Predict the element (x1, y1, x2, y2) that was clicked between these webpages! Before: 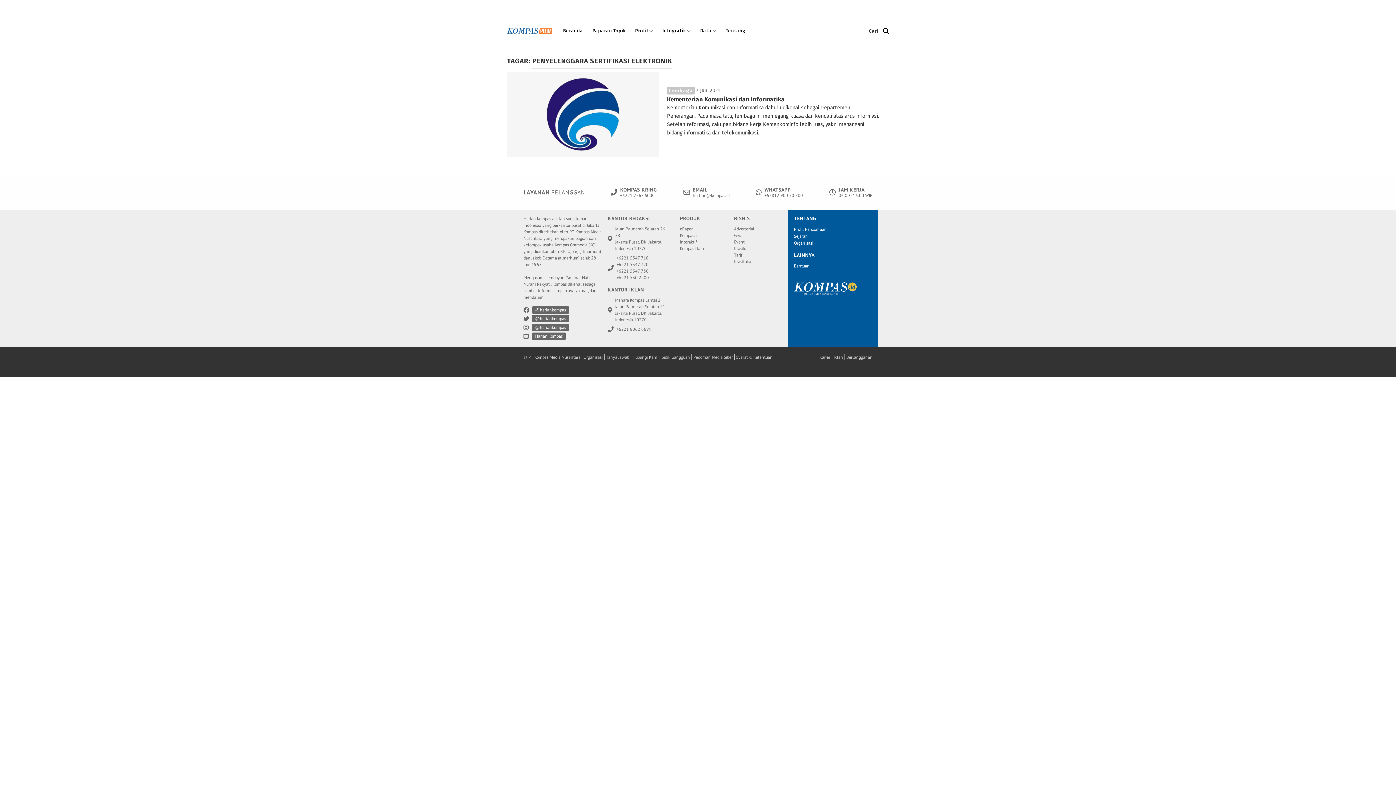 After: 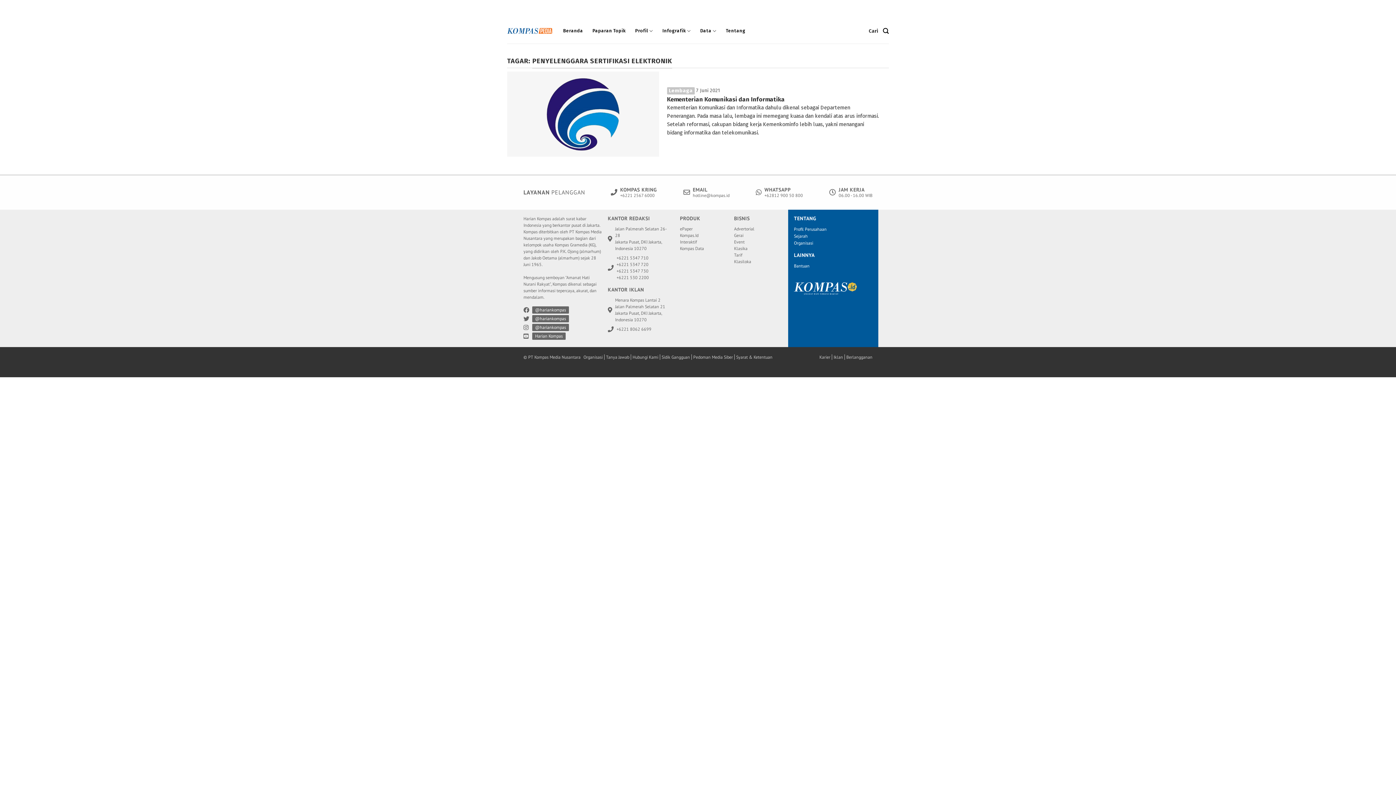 Action: bbox: (616, 274, 649, 281) label: +6221 530 2200